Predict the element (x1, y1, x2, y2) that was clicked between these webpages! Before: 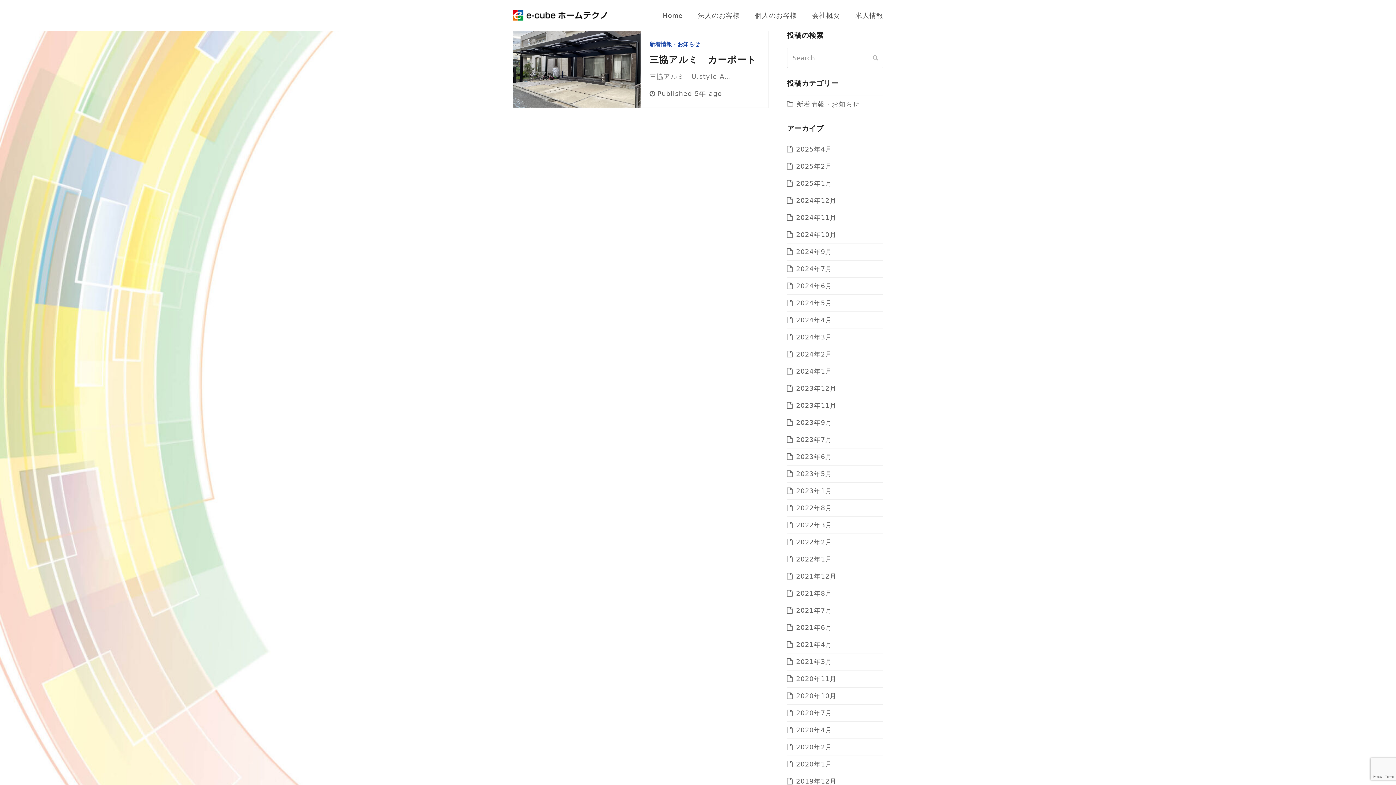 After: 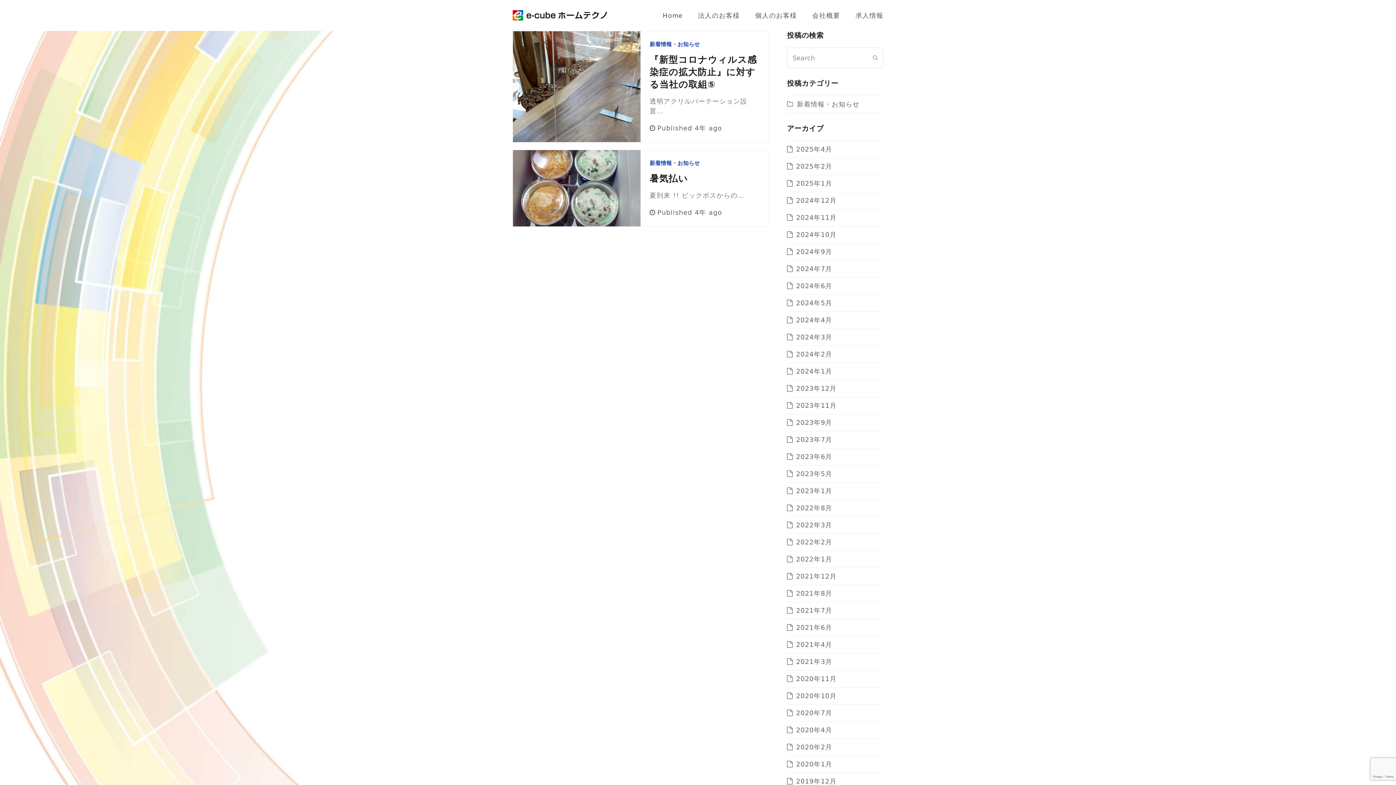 Action: bbox: (787, 589, 832, 597) label: 2021年8月